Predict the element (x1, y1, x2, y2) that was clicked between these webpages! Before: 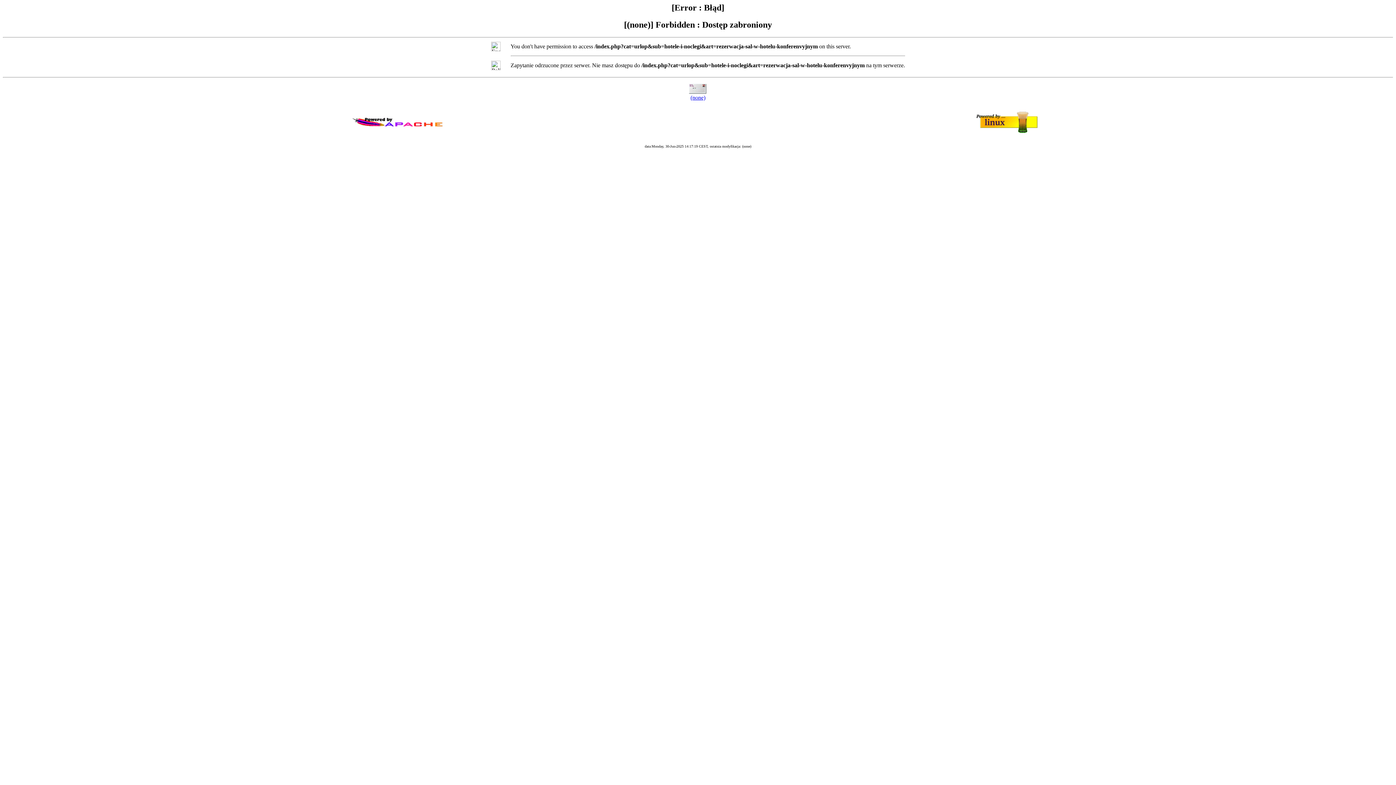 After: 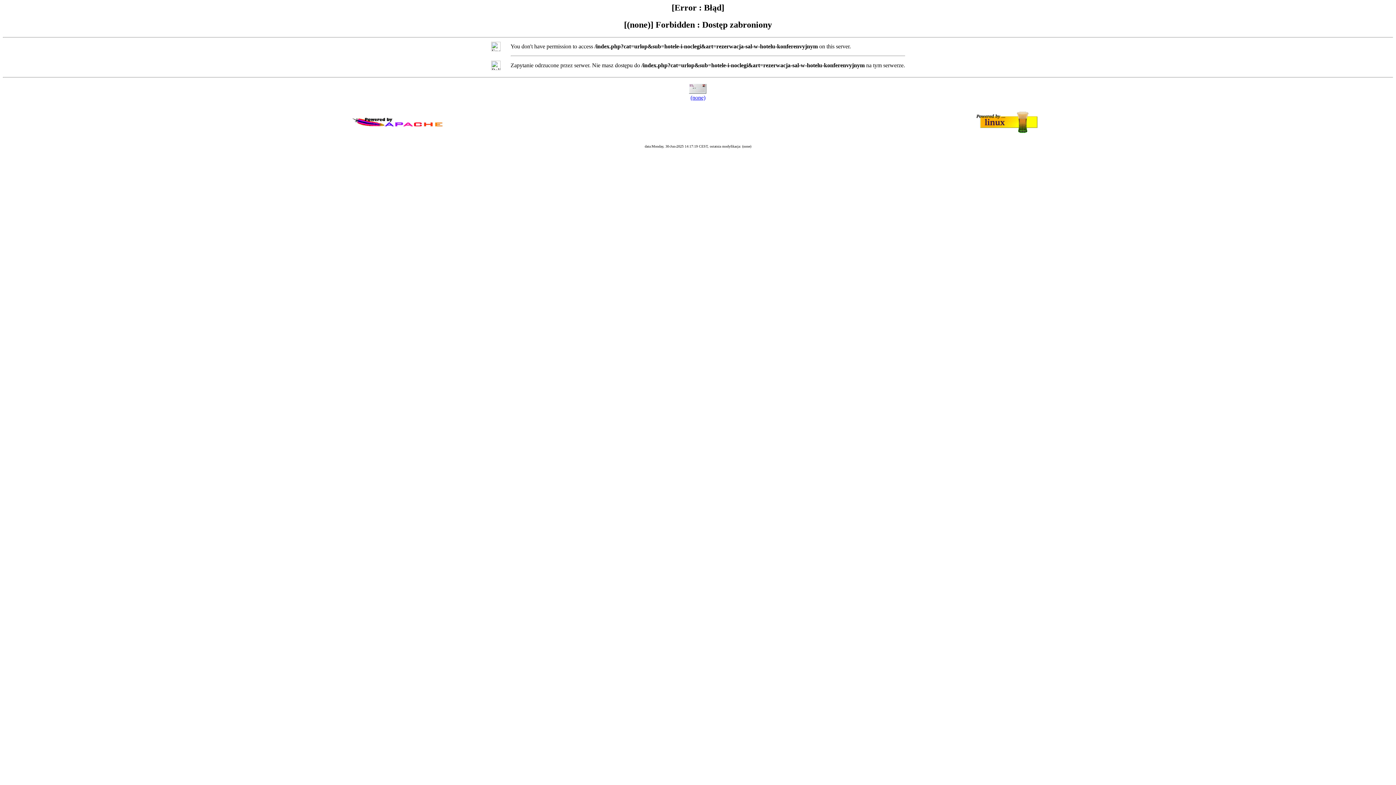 Action: bbox: (690, 94, 705, 100) label: (none)